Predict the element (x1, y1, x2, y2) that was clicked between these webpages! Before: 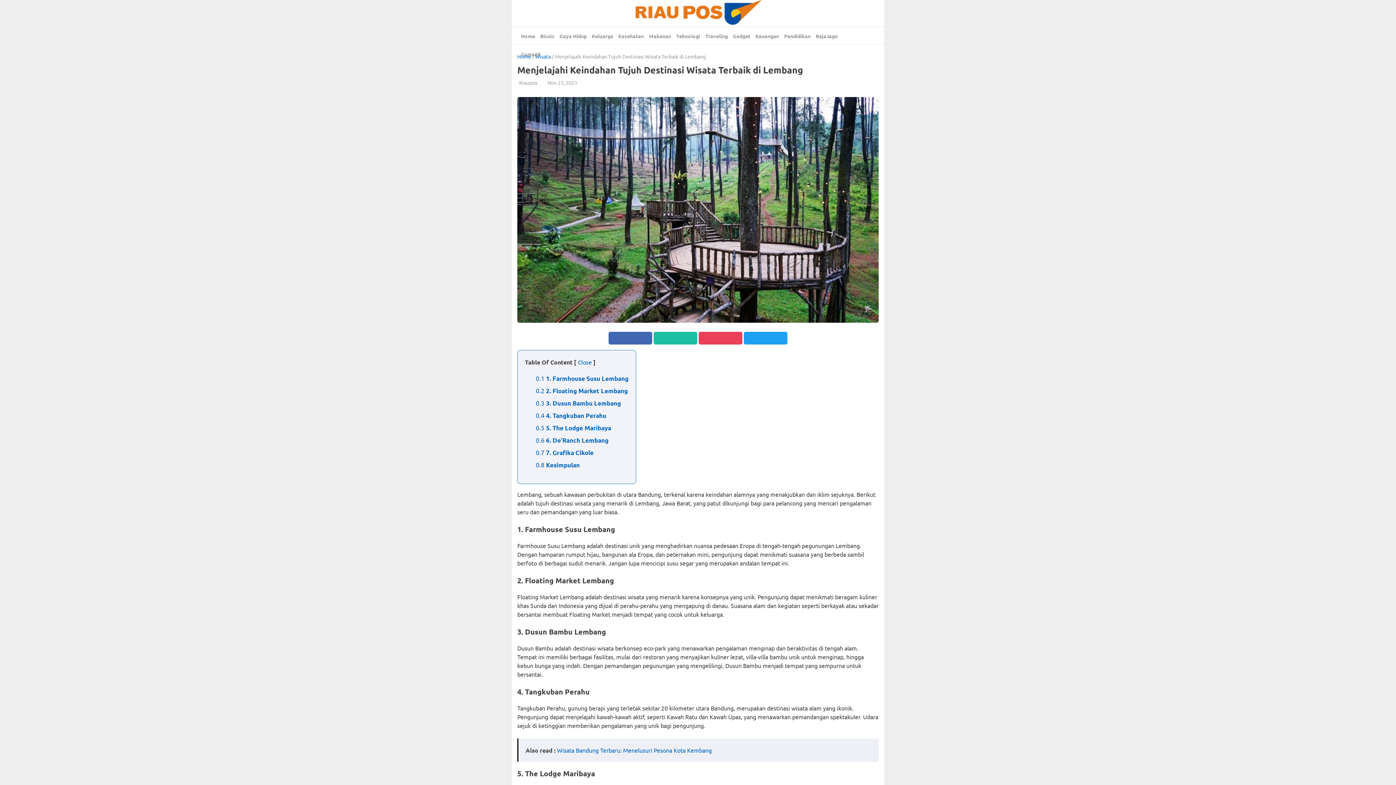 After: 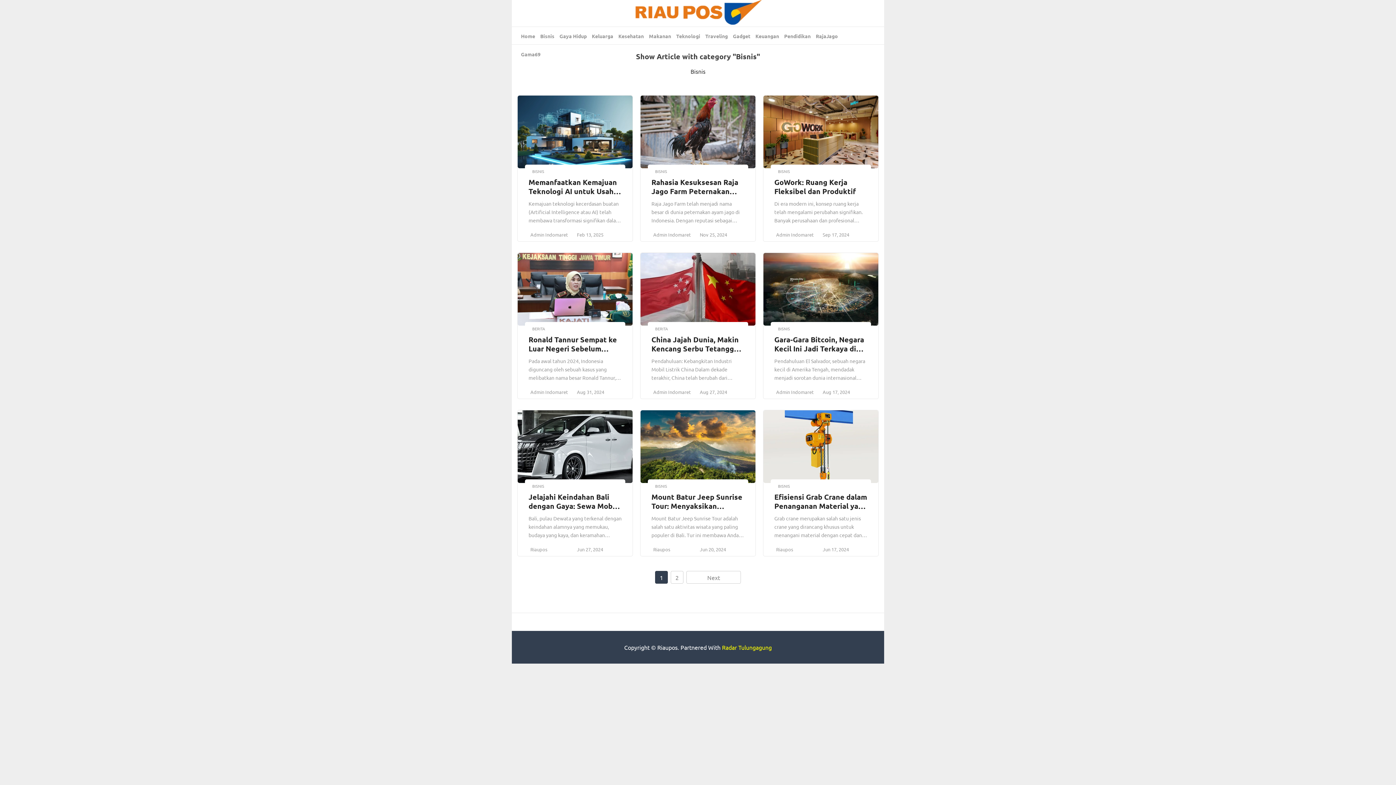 Action: bbox: (540, 26, 554, 45) label: Bisnis